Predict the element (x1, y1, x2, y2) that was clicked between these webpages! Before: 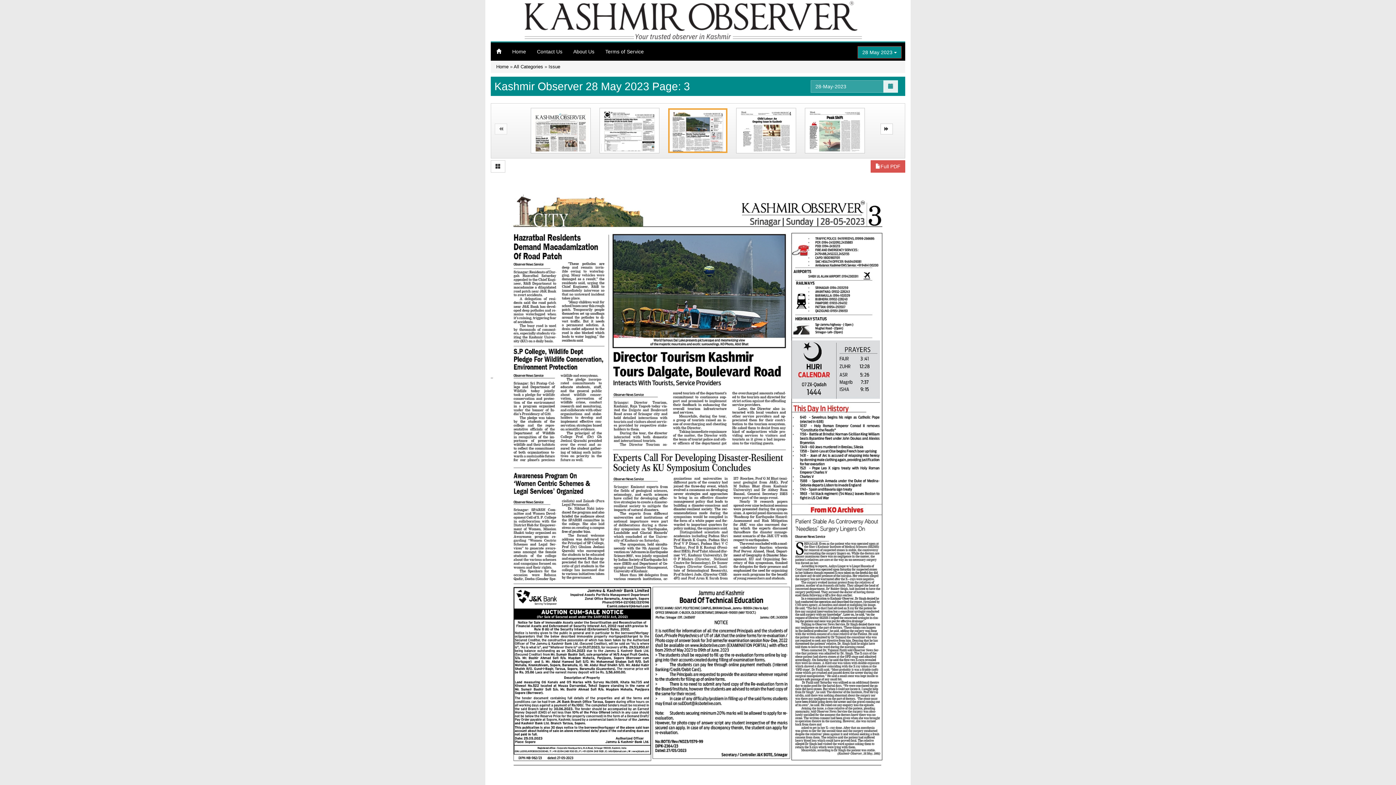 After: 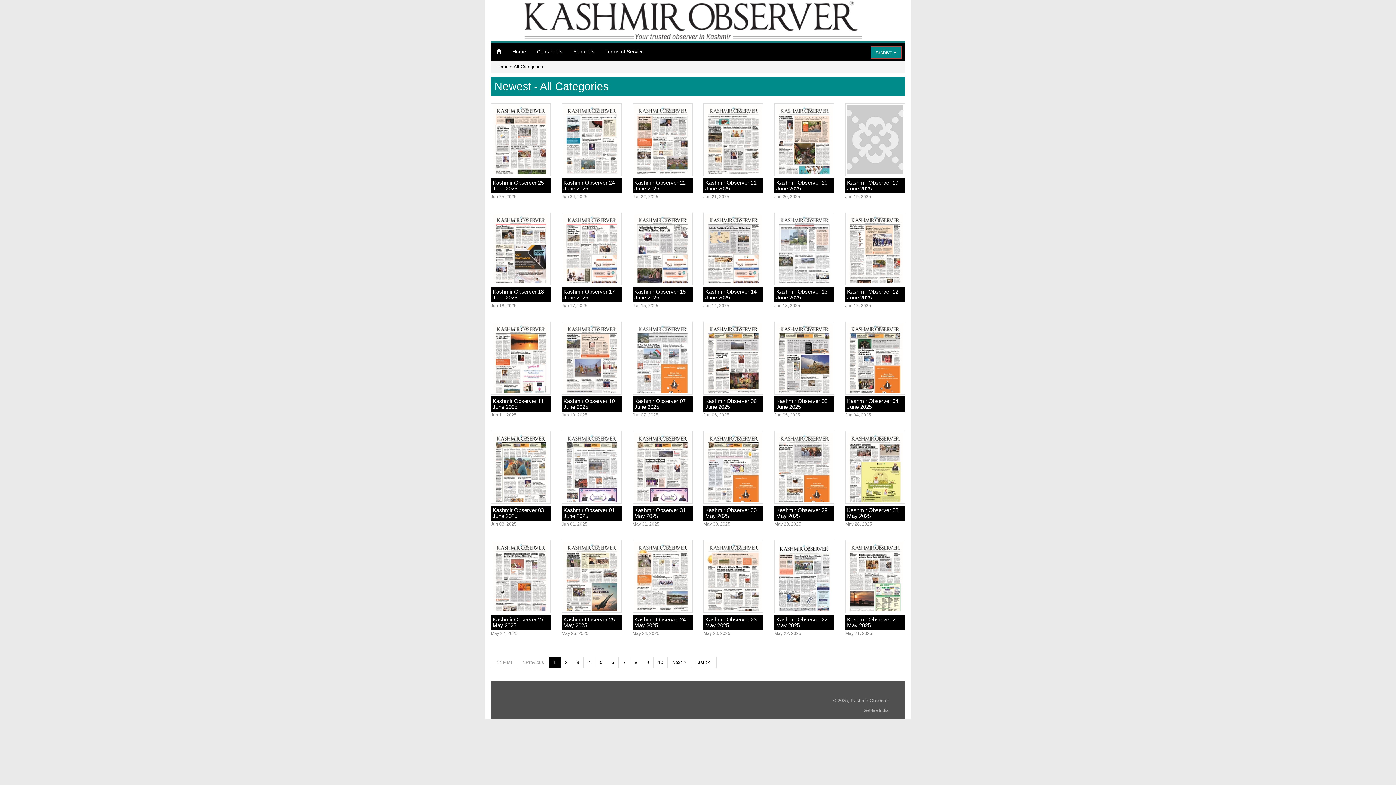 Action: bbox: (513, 64, 543, 69) label: All Categories